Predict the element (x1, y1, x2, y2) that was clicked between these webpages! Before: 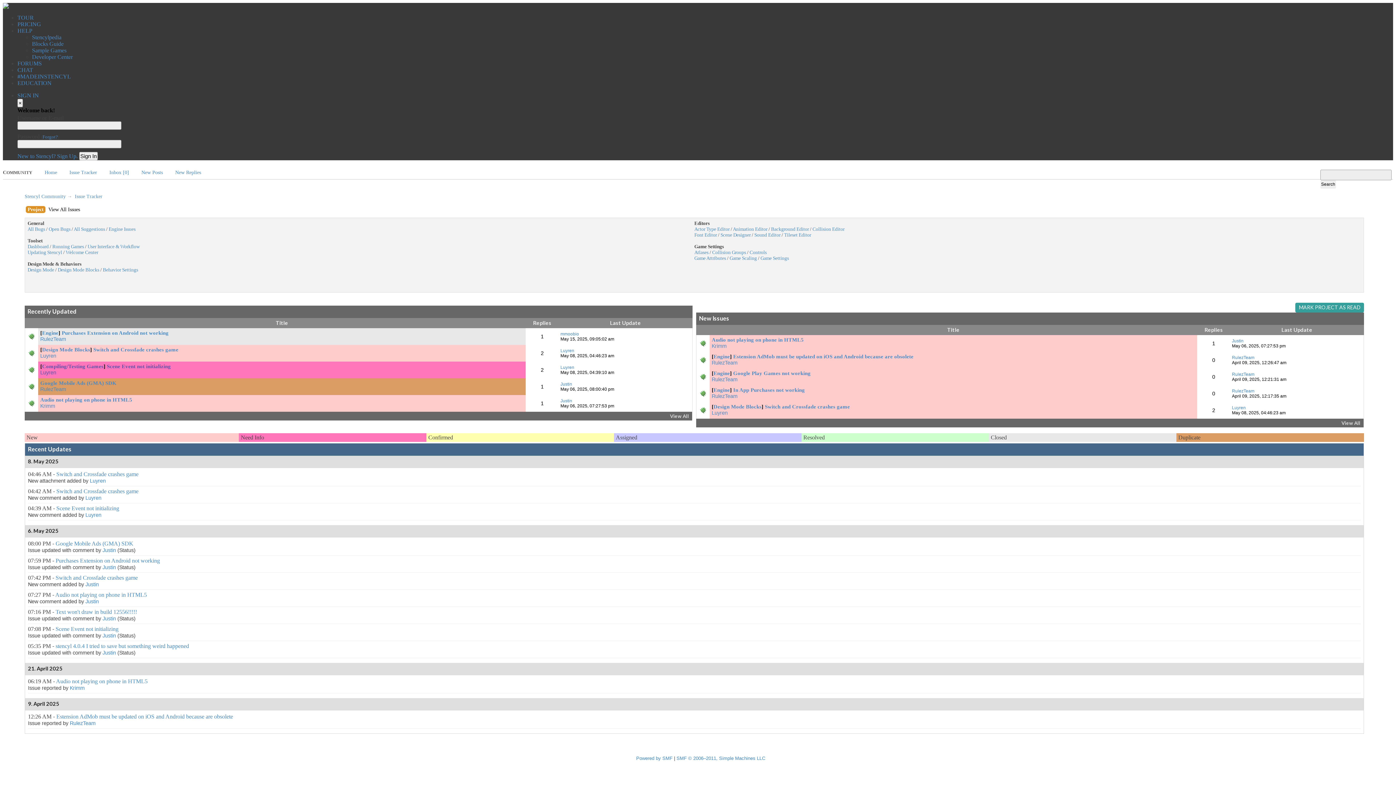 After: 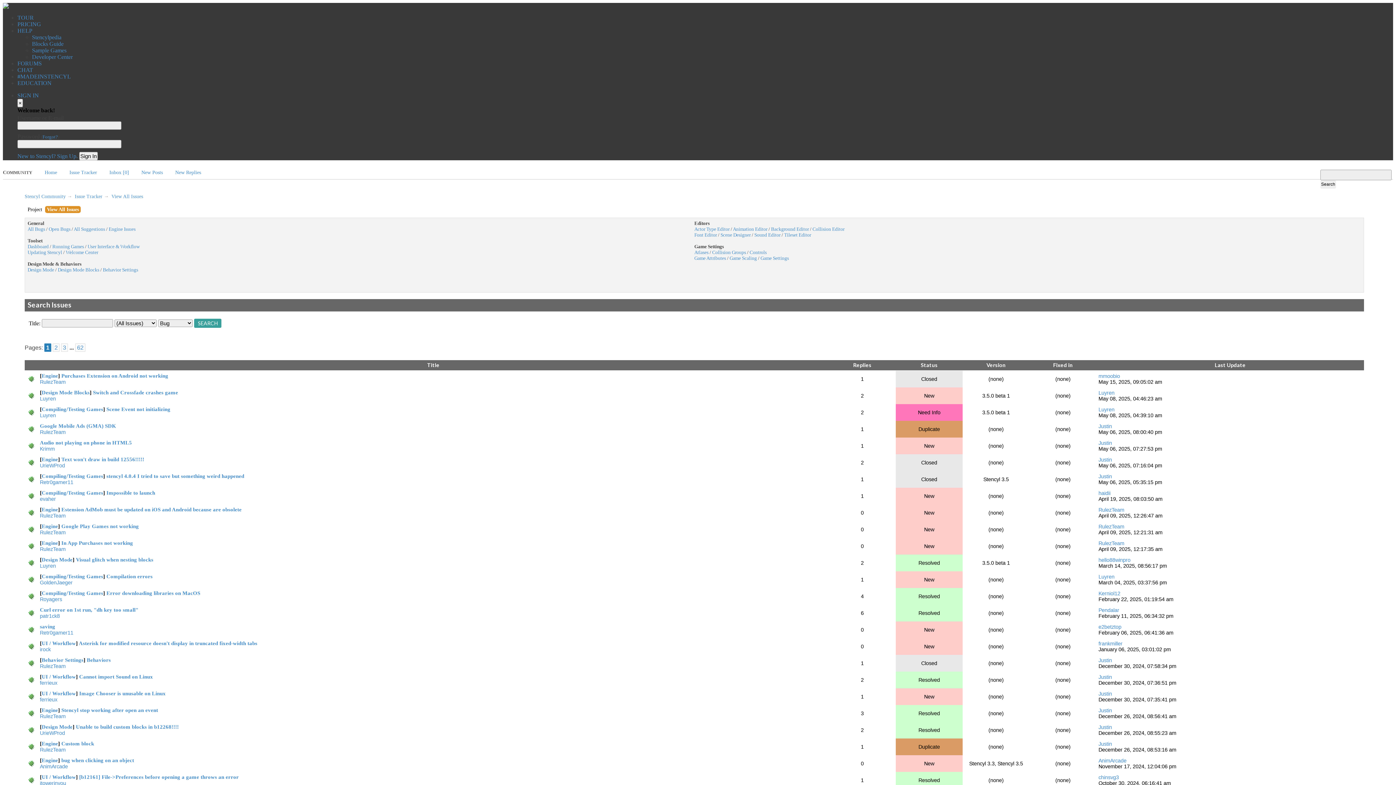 Action: bbox: (700, 358, 706, 364)